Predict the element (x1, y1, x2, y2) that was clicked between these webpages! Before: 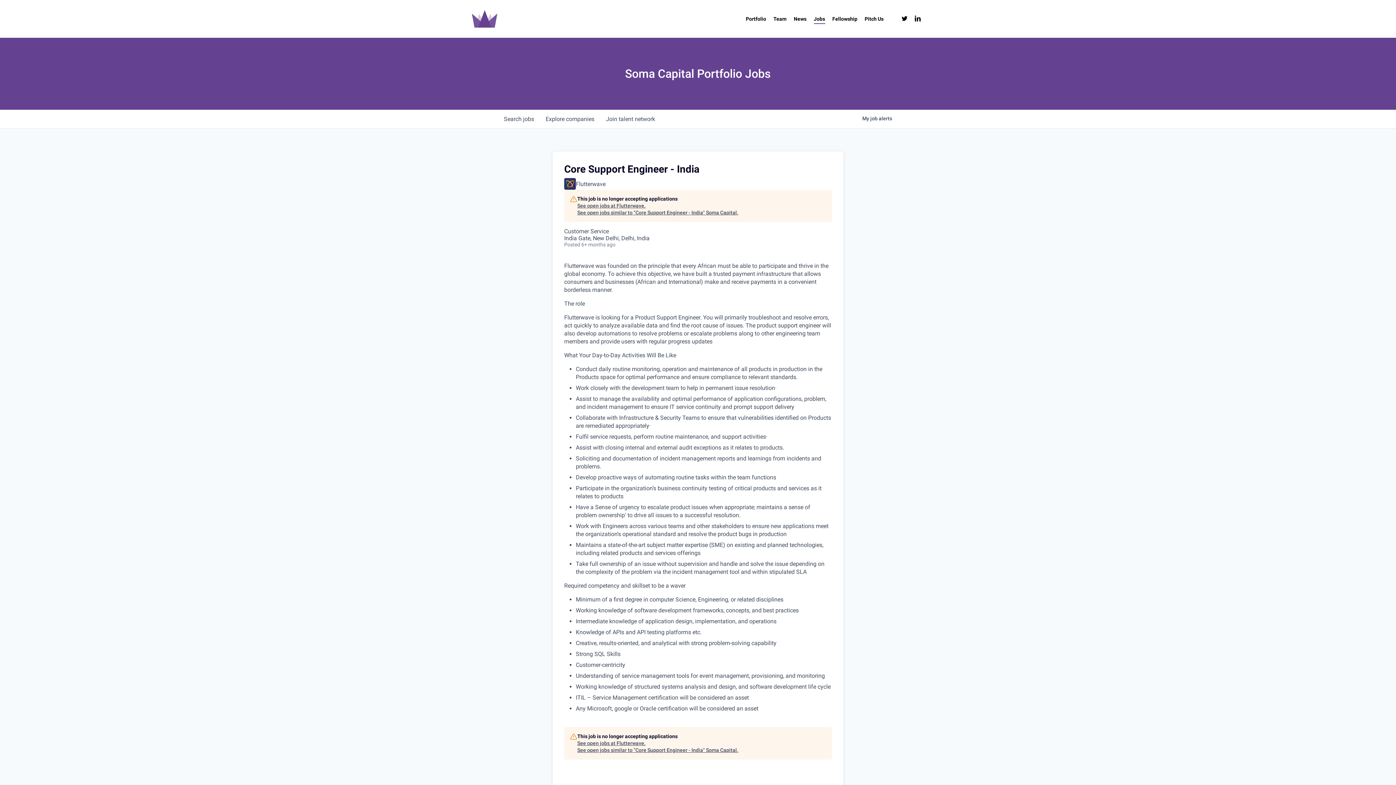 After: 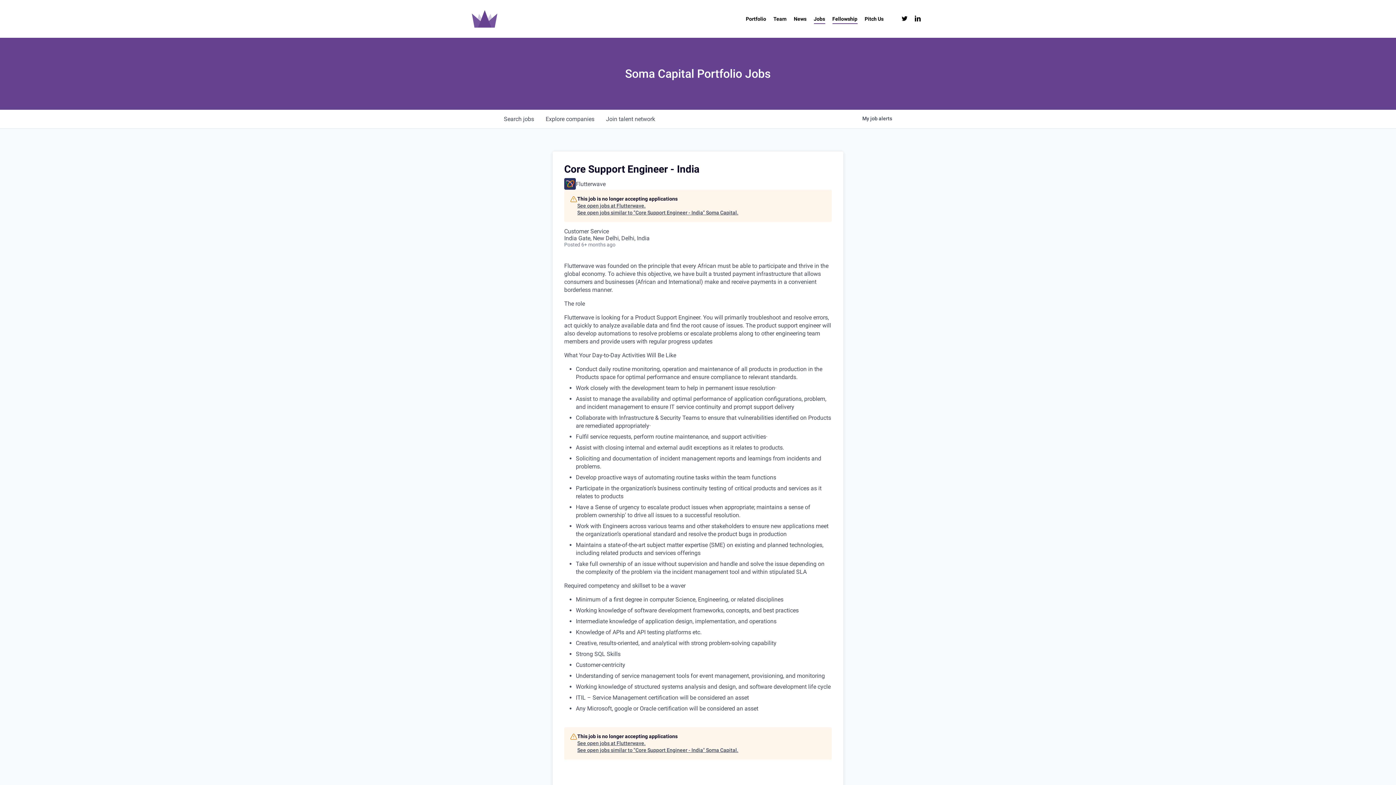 Action: label: Fellowship (opens in a new tab) bbox: (832, 16, 857, 21)